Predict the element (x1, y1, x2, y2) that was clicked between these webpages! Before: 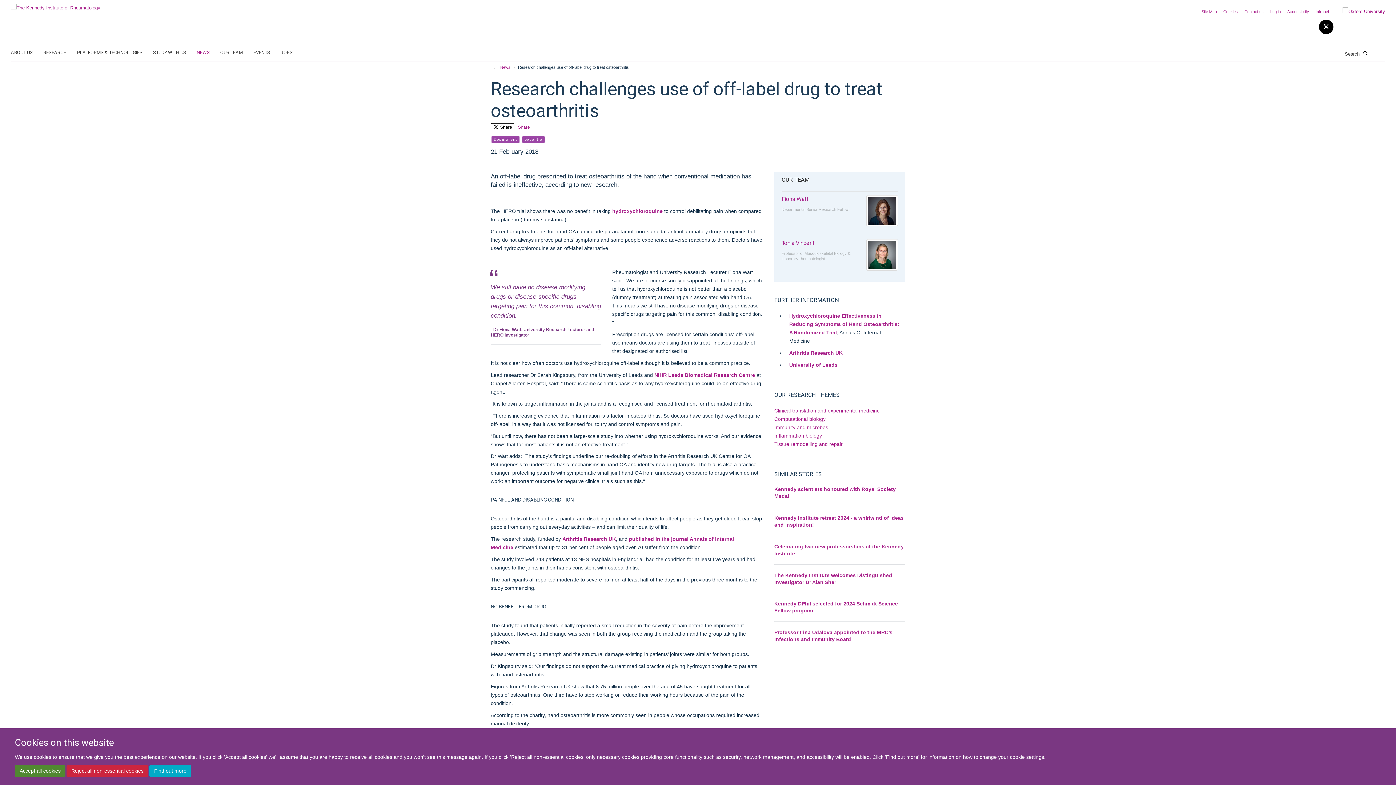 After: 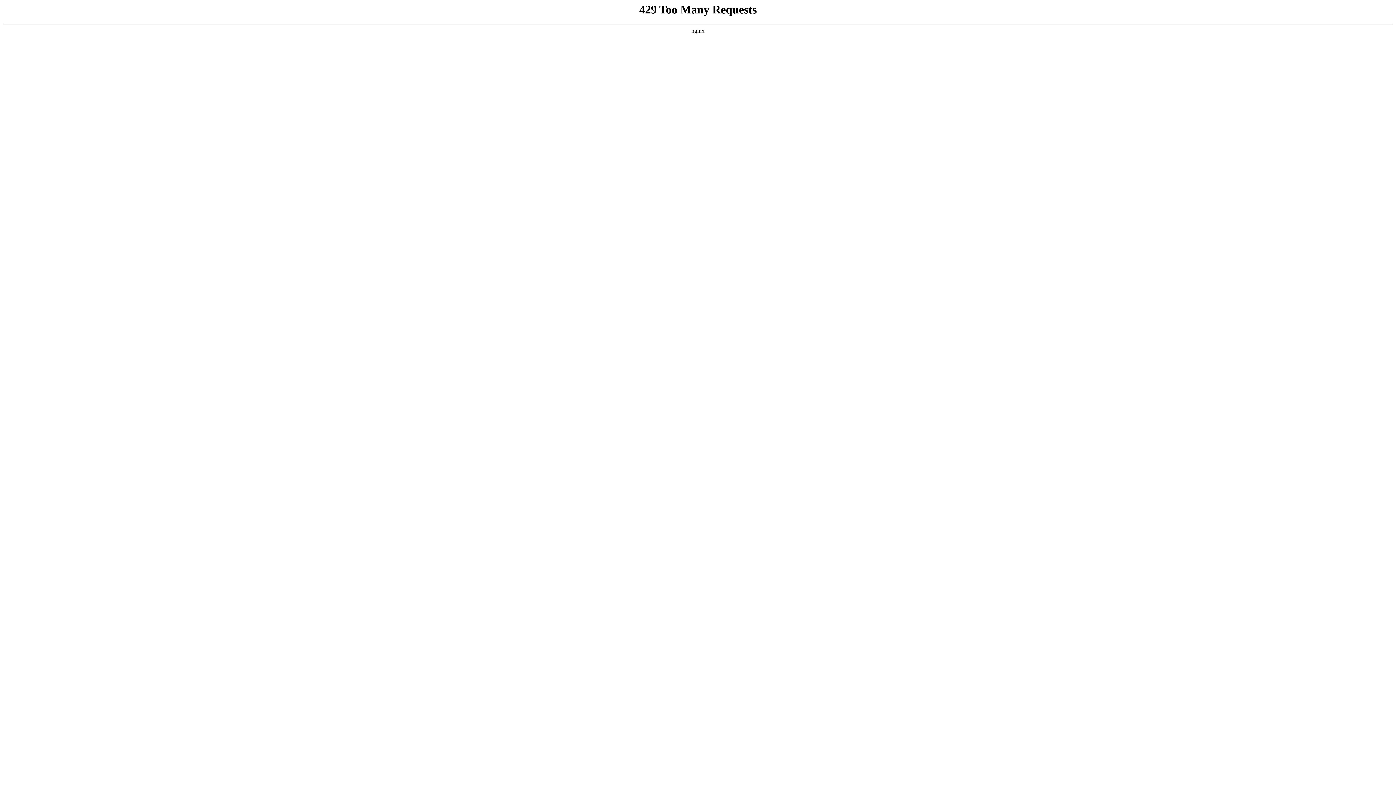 Action: bbox: (653, 372, 755, 378) label:  NIHR Leeds Biomedical Research Centre